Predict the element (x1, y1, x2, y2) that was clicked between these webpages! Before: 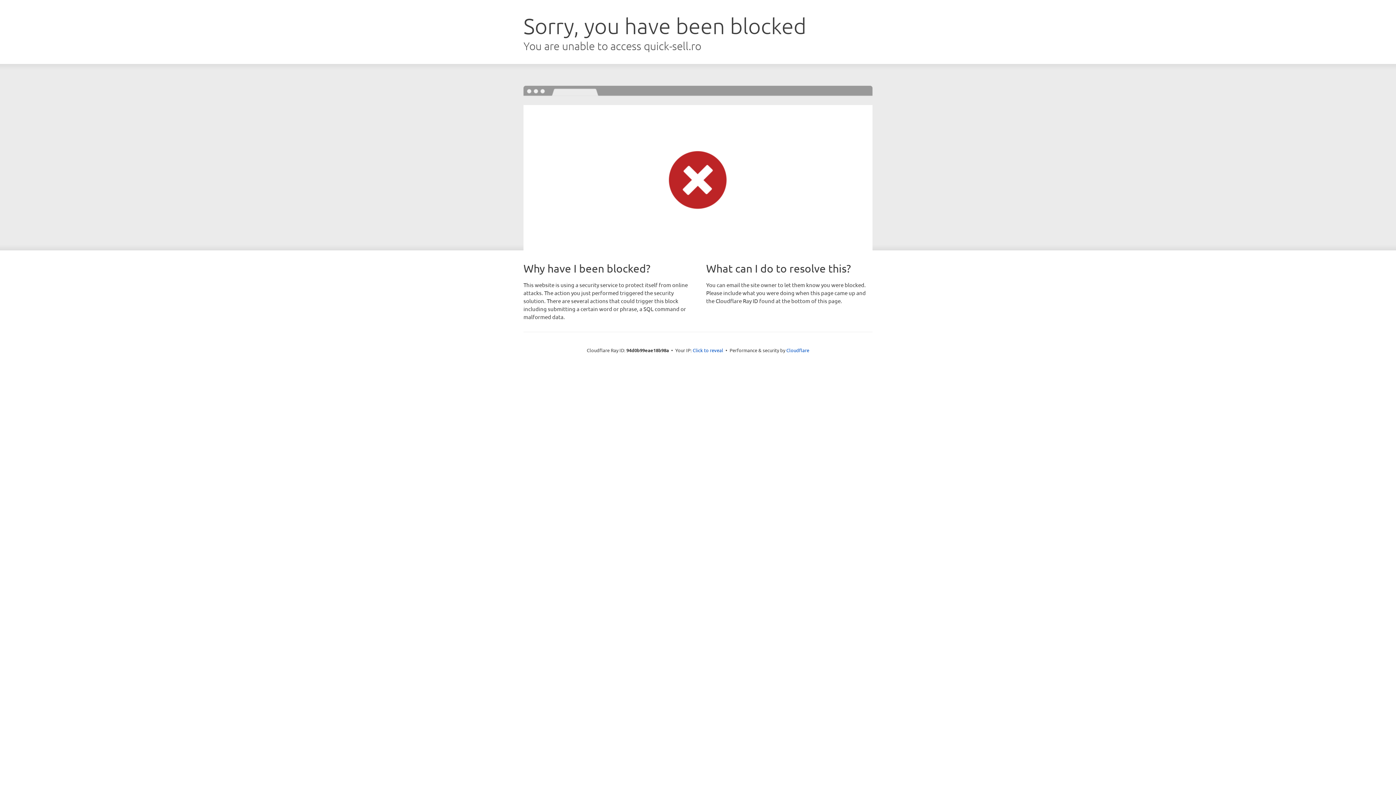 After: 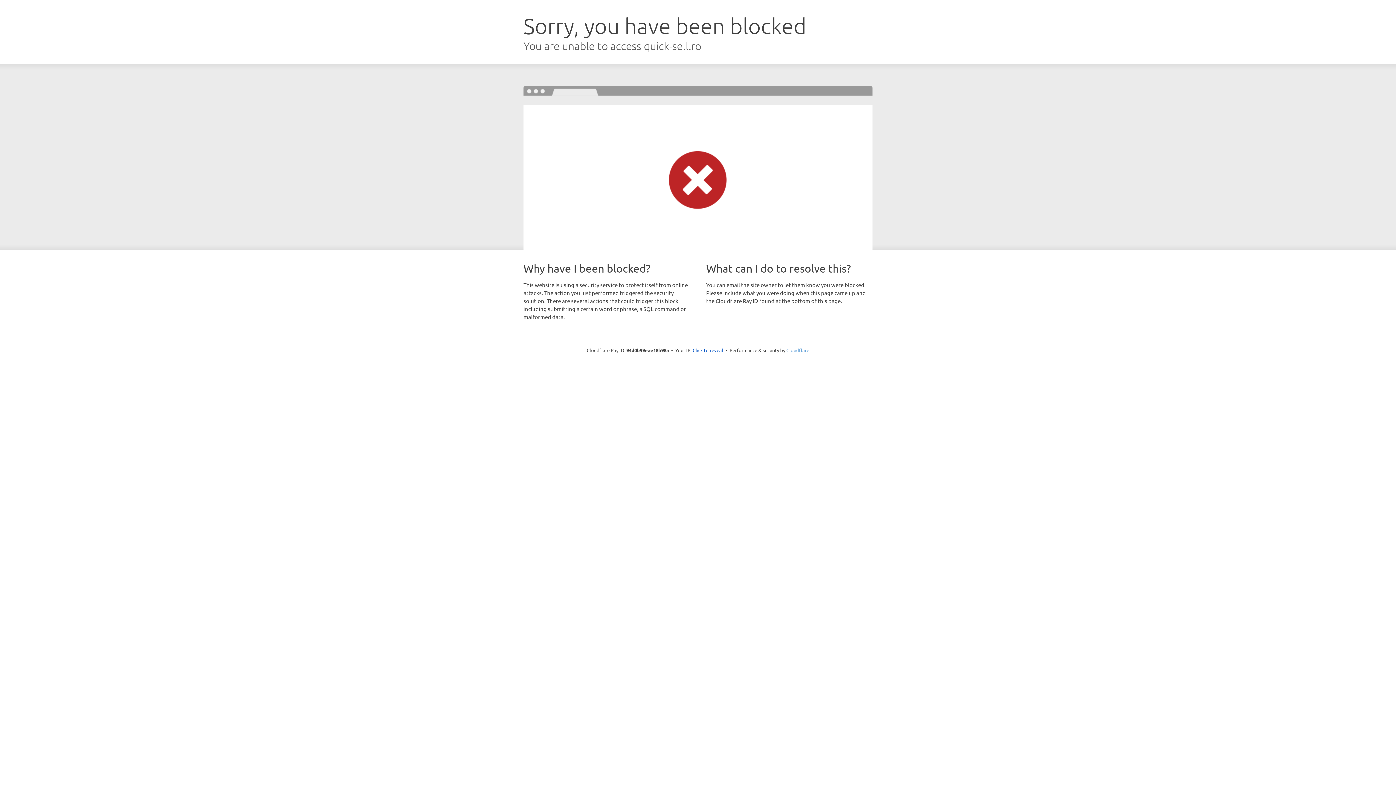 Action: bbox: (786, 347, 809, 353) label: Cloudflare